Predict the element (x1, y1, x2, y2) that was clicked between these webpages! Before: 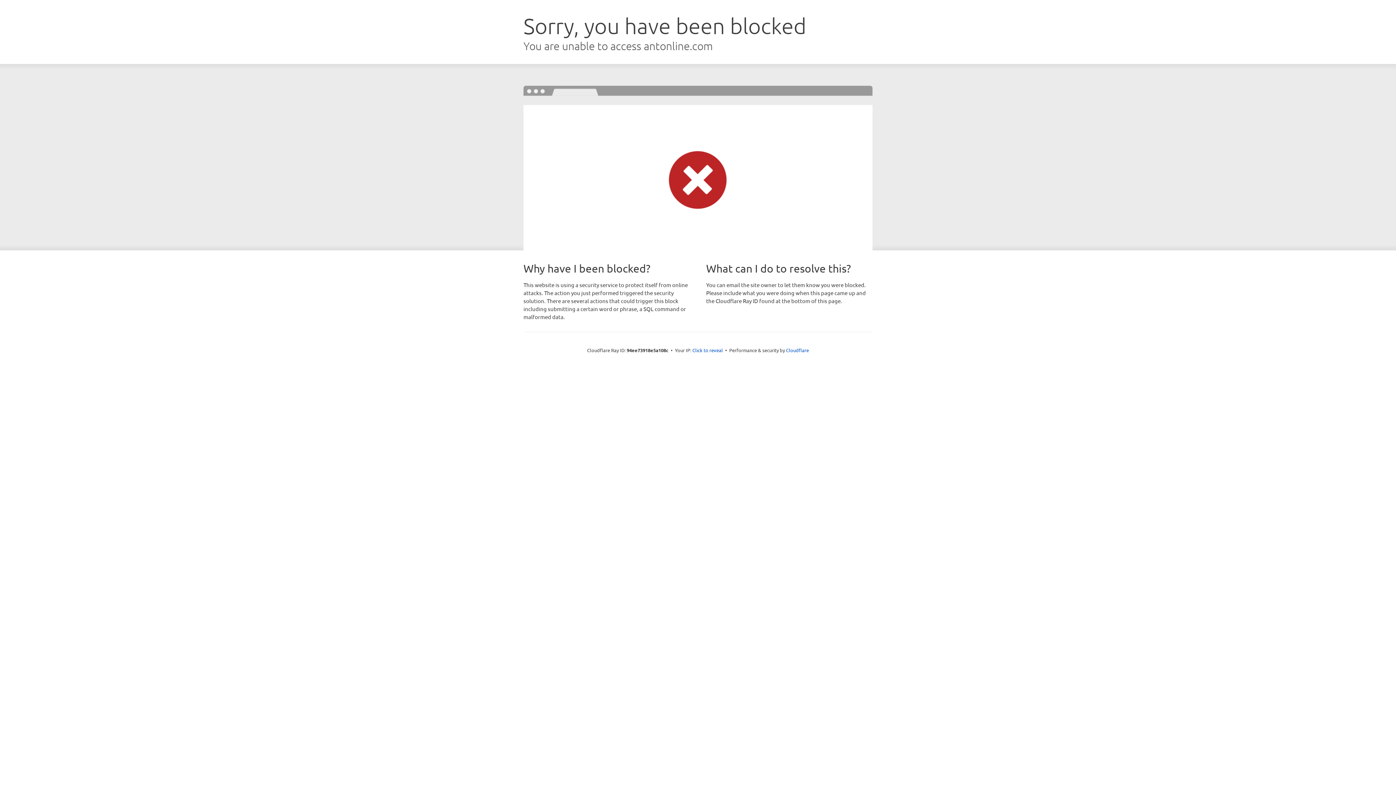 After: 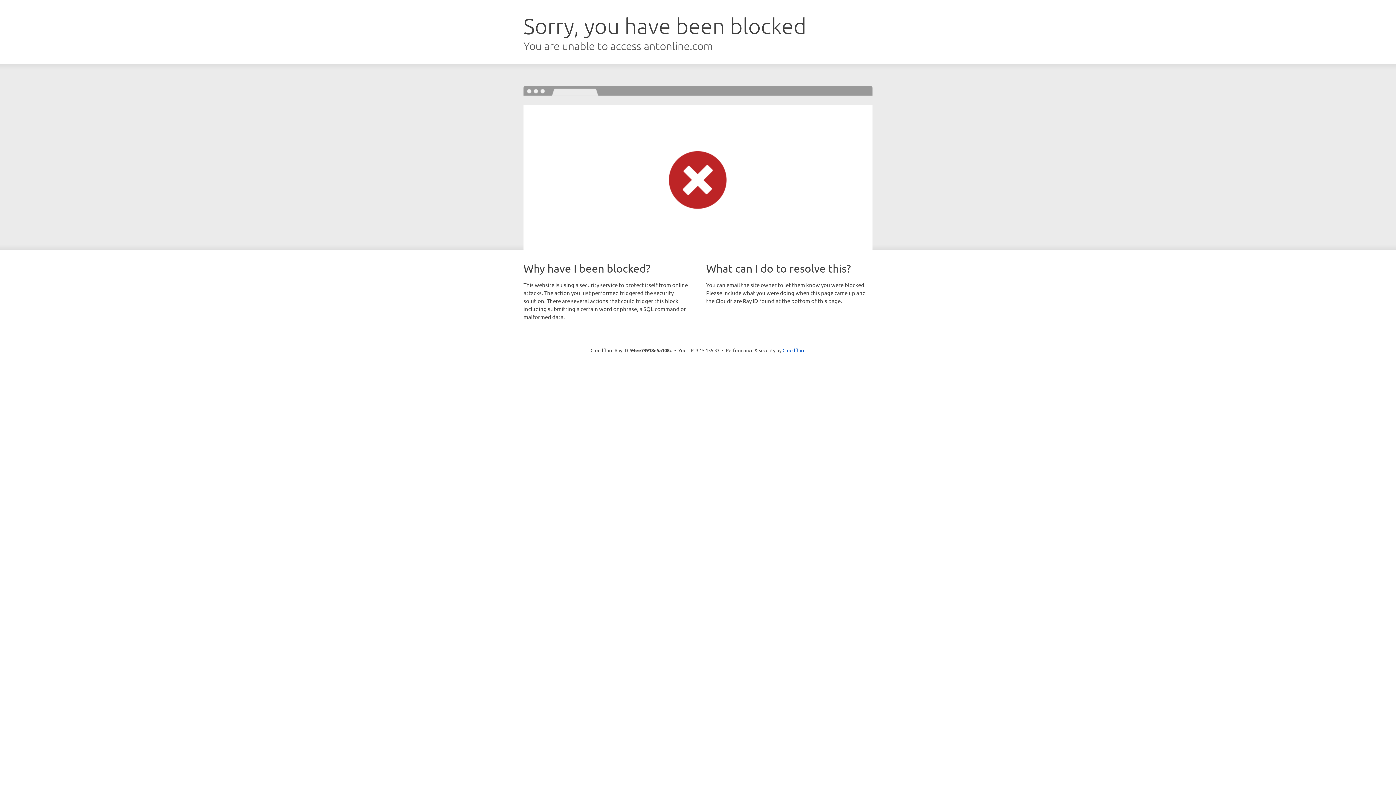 Action: label: Click to reveal bbox: (692, 346, 723, 353)